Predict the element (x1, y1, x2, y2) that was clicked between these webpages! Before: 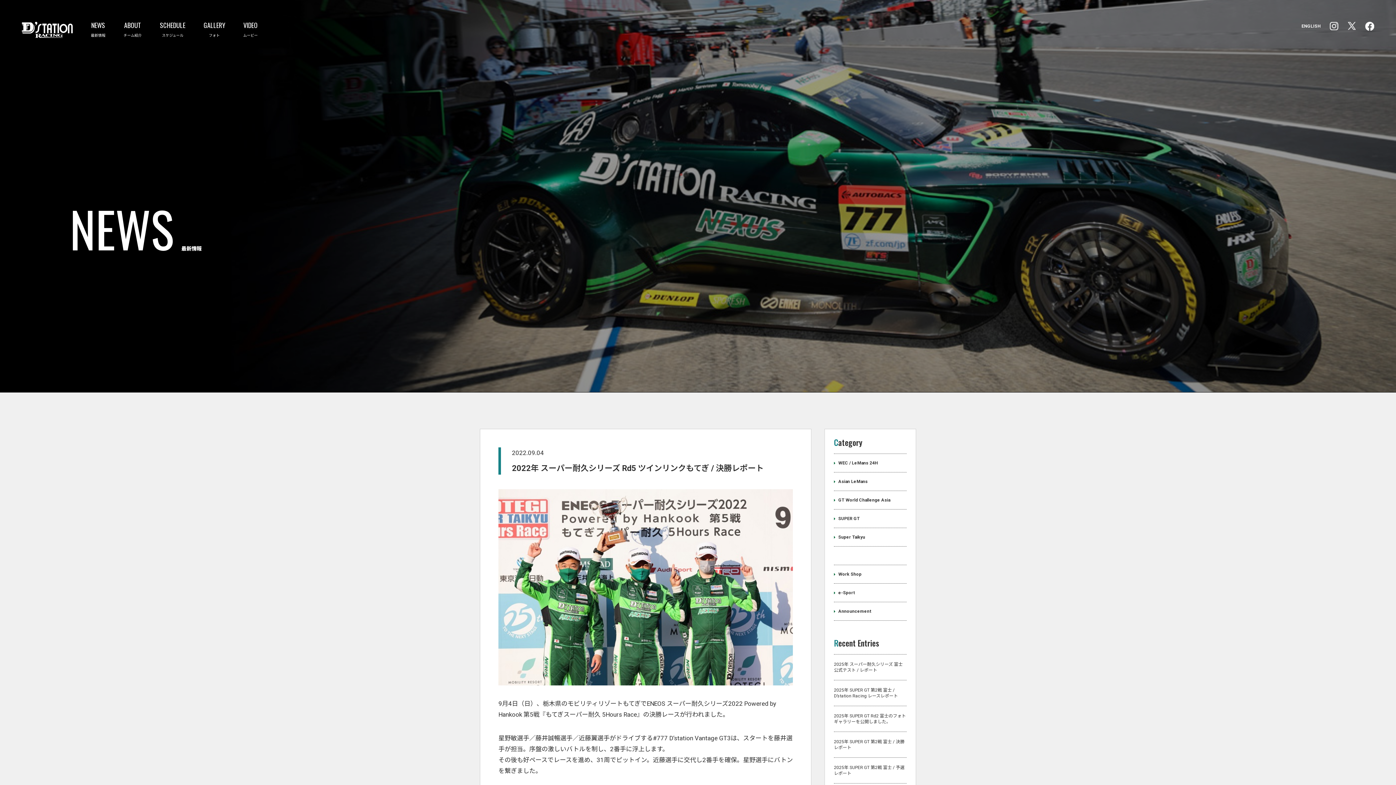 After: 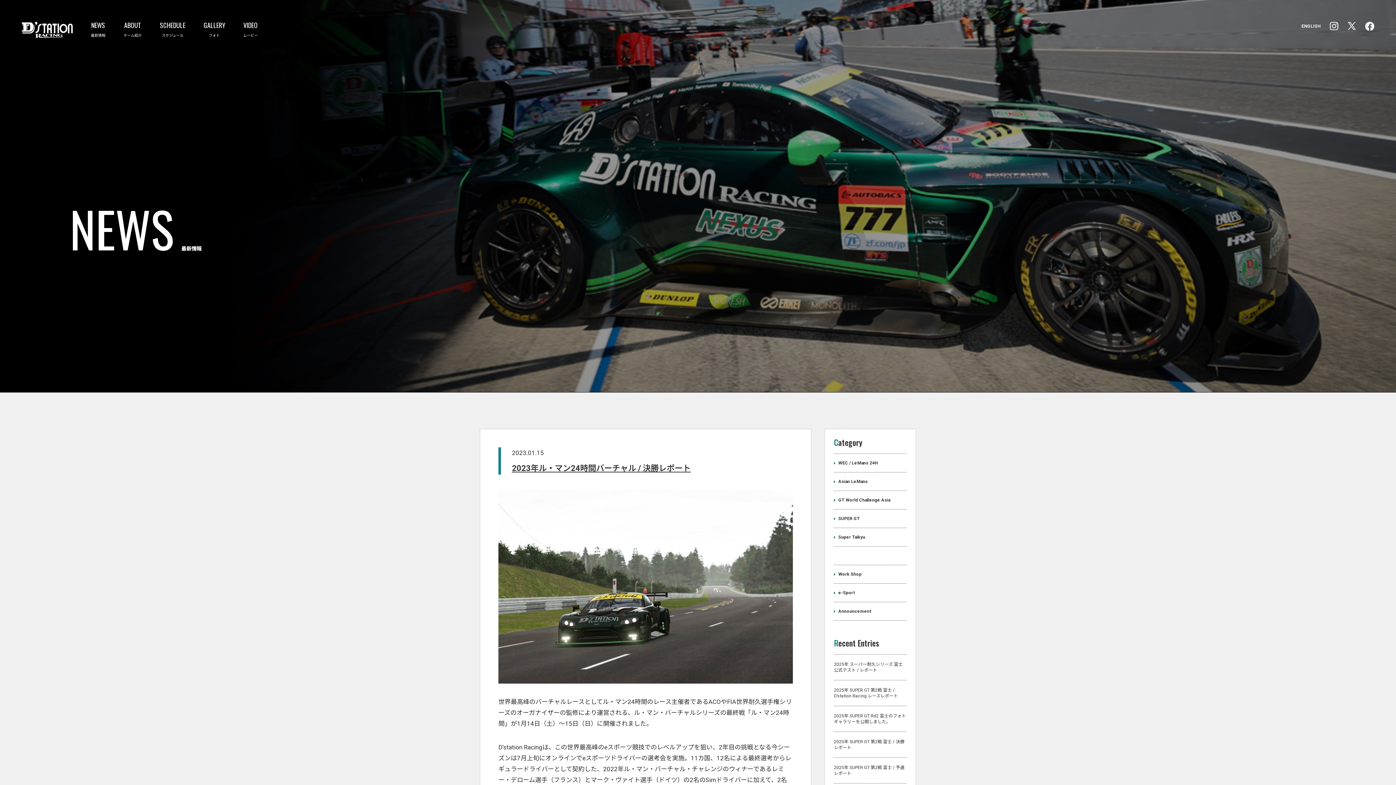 Action: bbox: (834, 583, 906, 602) label: e-Sport